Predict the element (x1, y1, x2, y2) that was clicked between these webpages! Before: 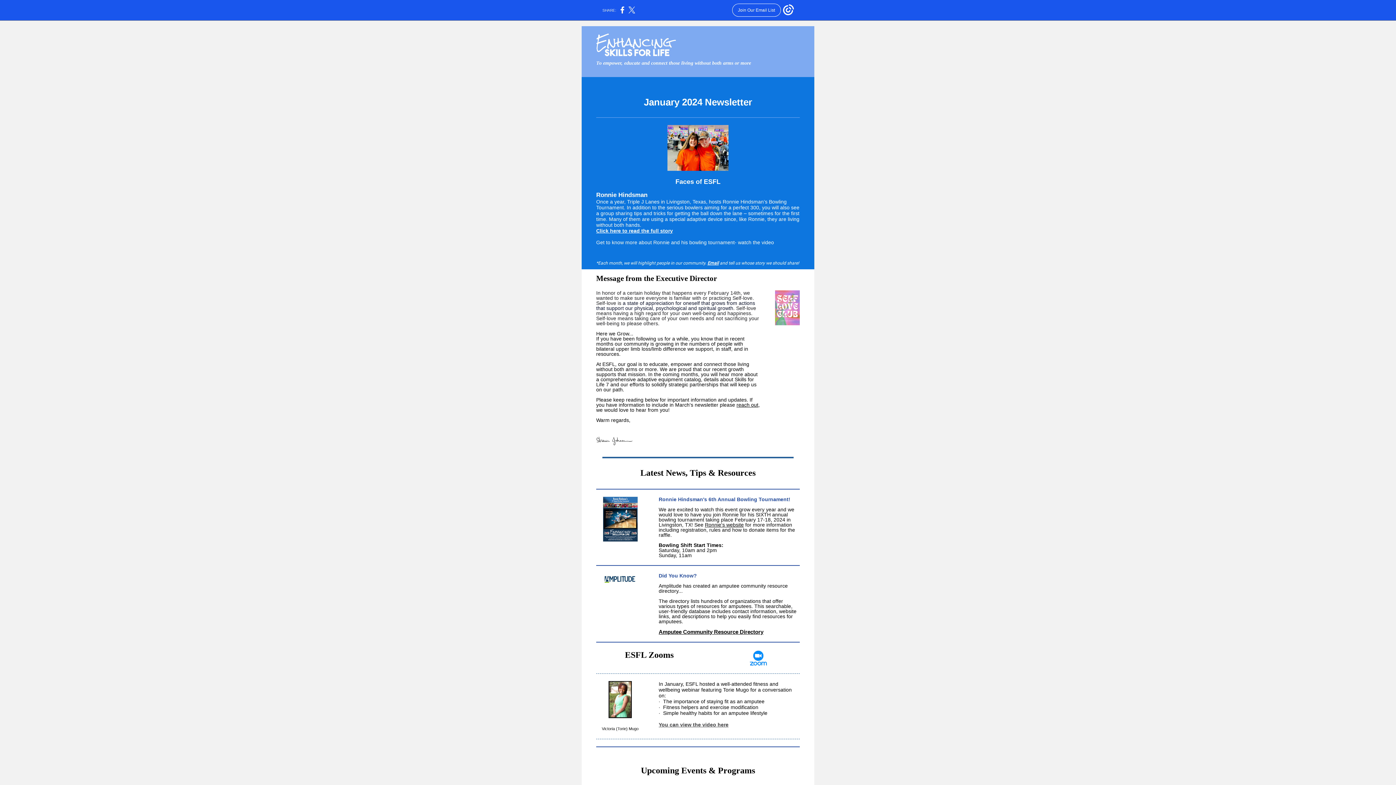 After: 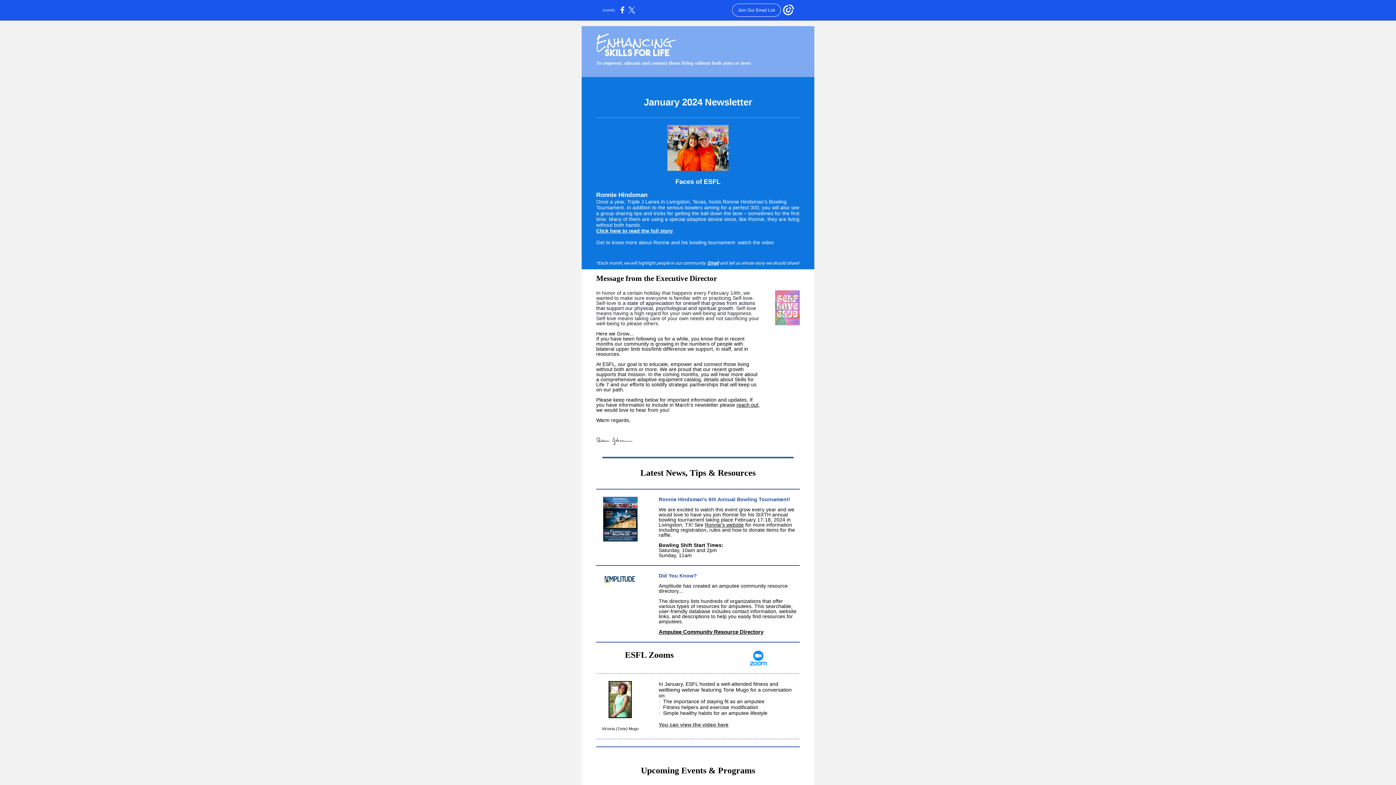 Action: bbox: (658, 722, 728, 728) label: You can view the video here